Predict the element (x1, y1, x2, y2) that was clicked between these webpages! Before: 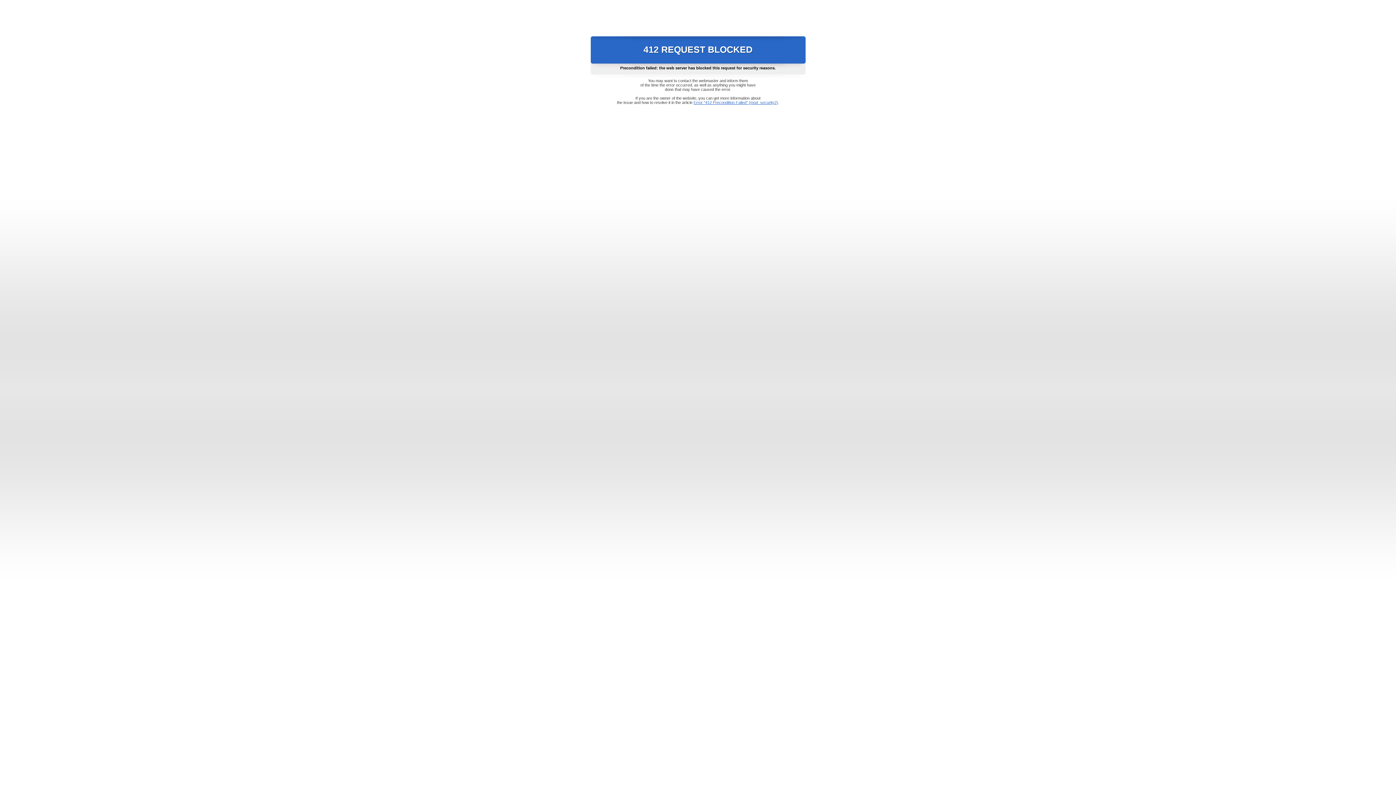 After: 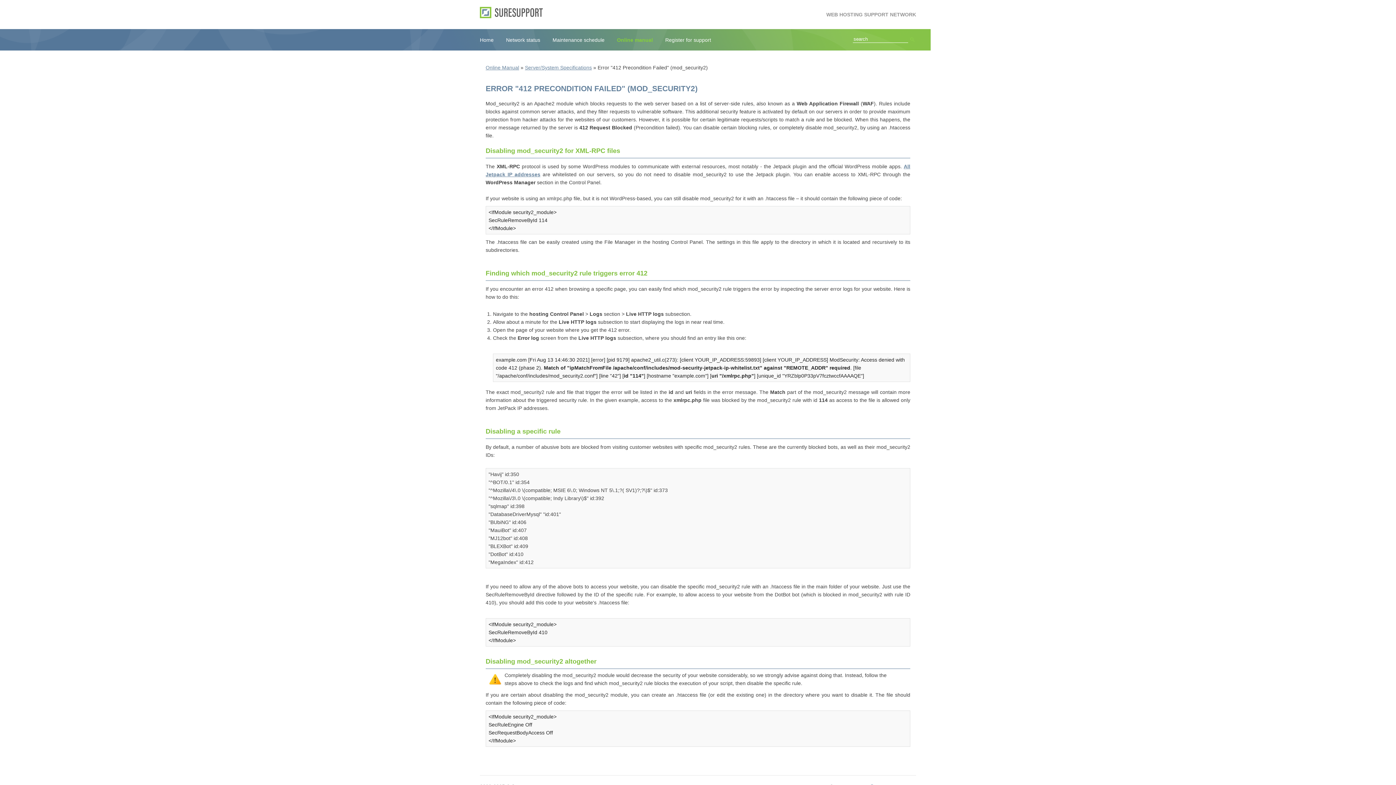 Action: label: Error "412 Precondition Failed" (mod_security2) bbox: (693, 100, 778, 104)